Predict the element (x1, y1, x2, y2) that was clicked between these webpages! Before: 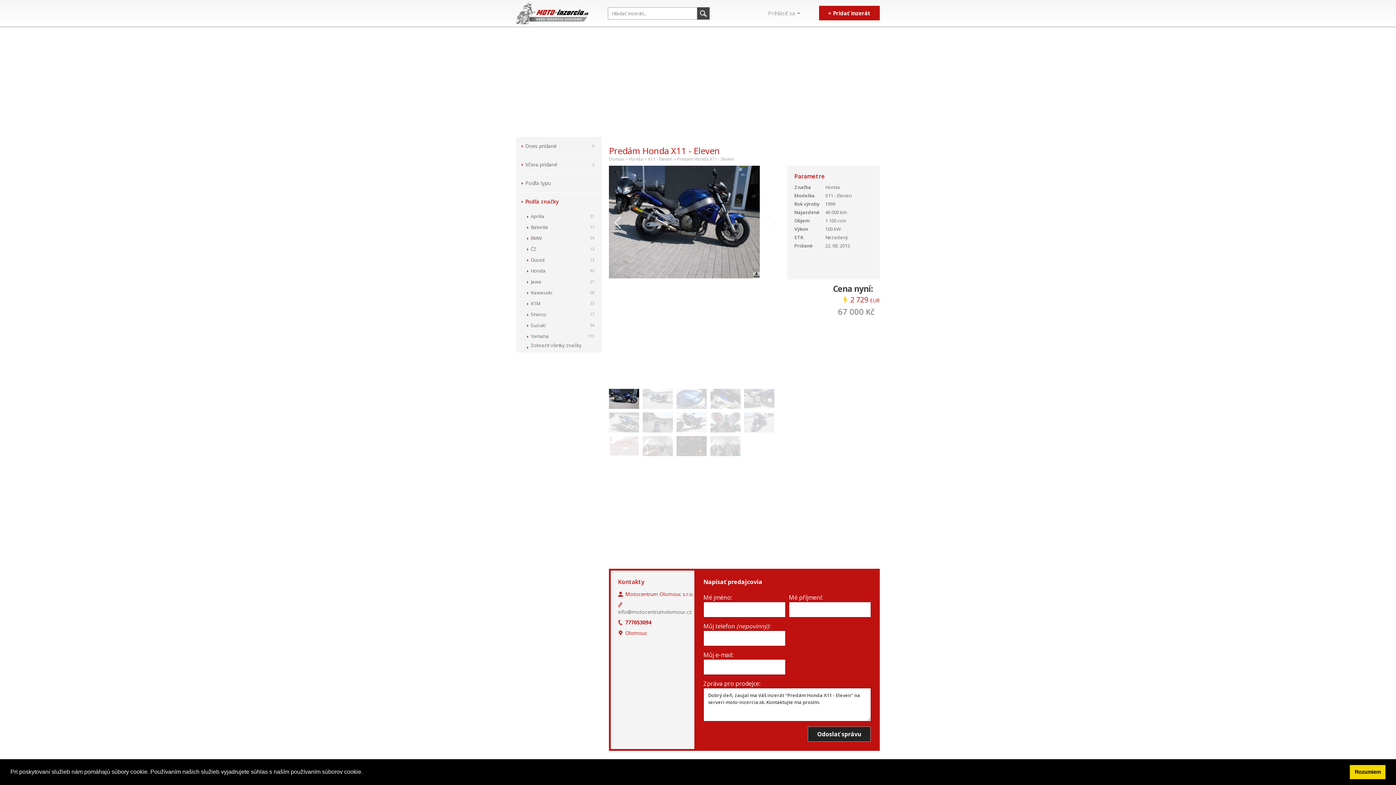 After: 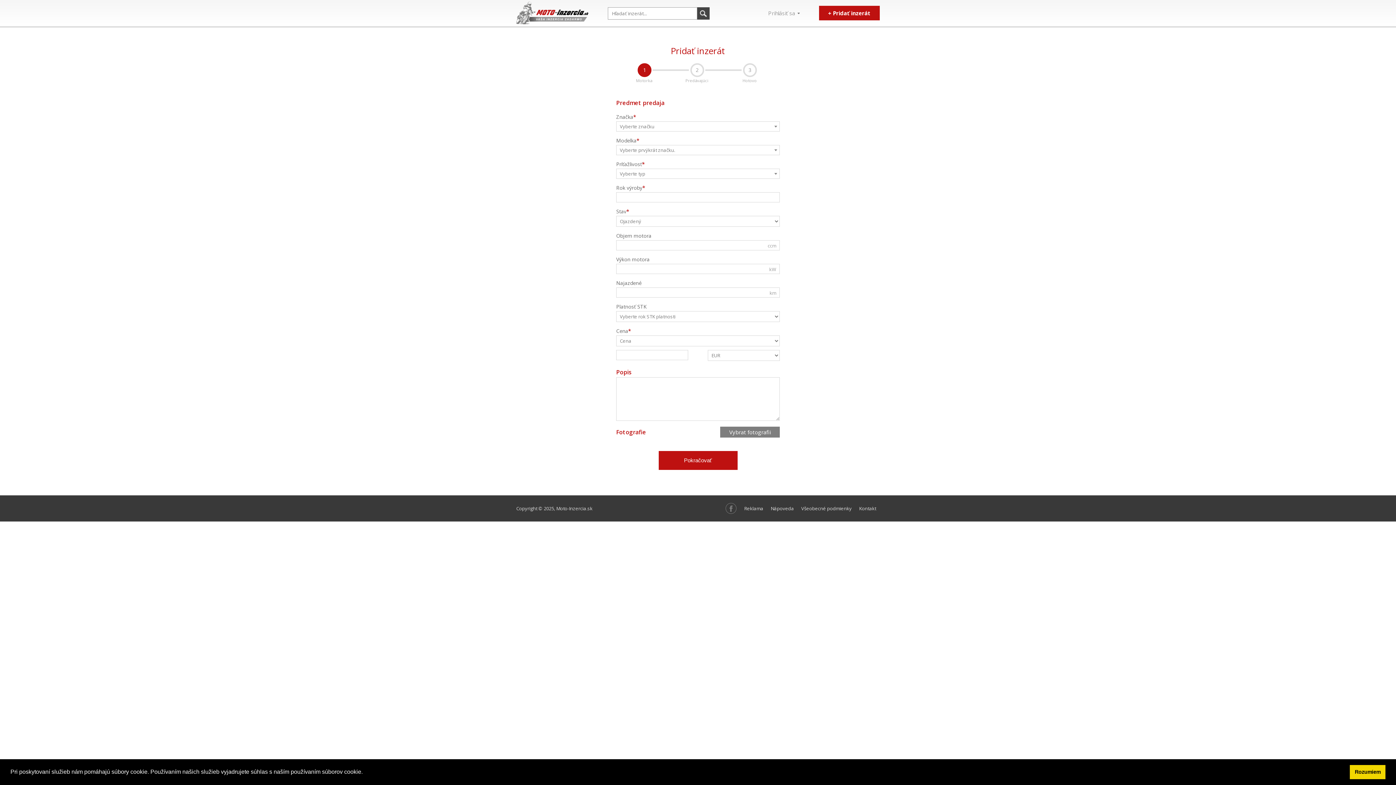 Action: label: + Pridať inzerát bbox: (819, 5, 880, 20)